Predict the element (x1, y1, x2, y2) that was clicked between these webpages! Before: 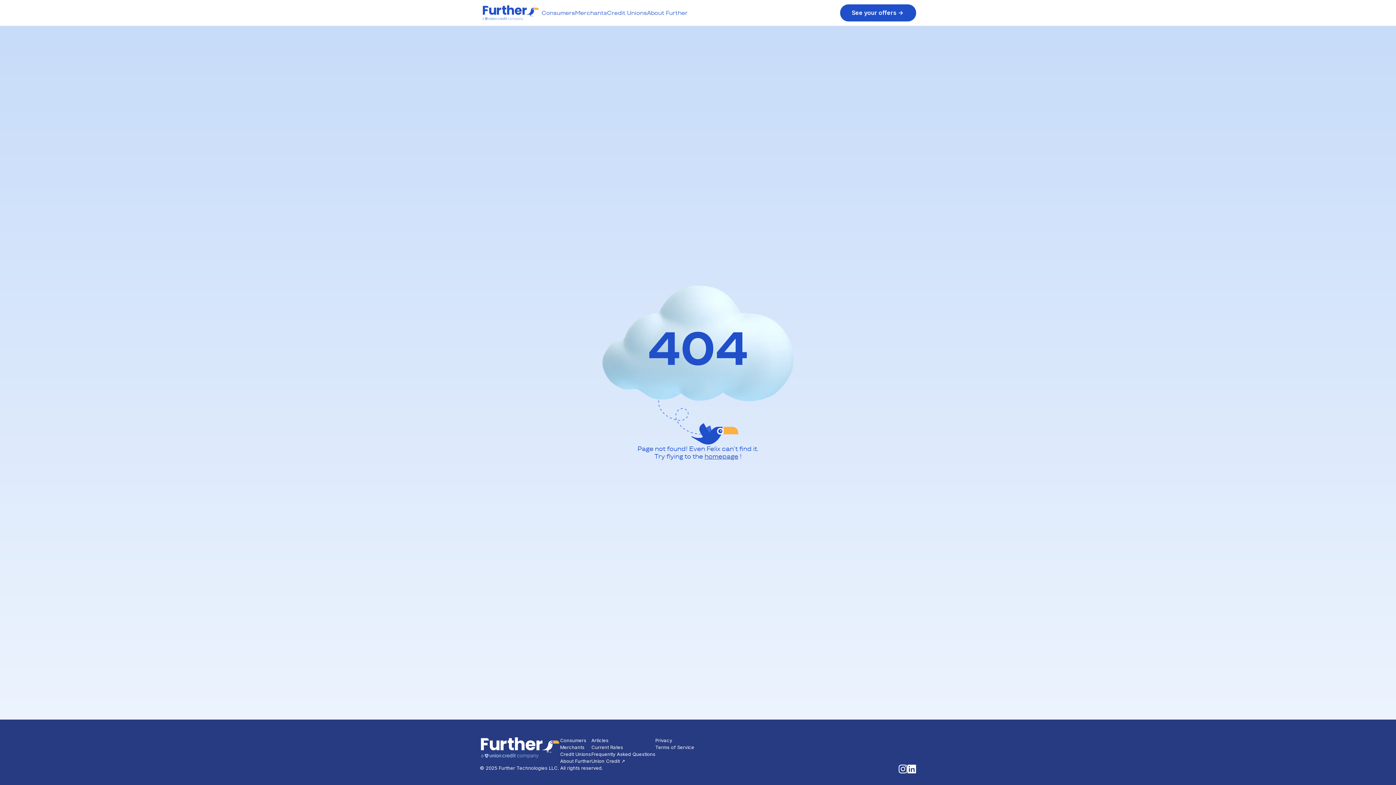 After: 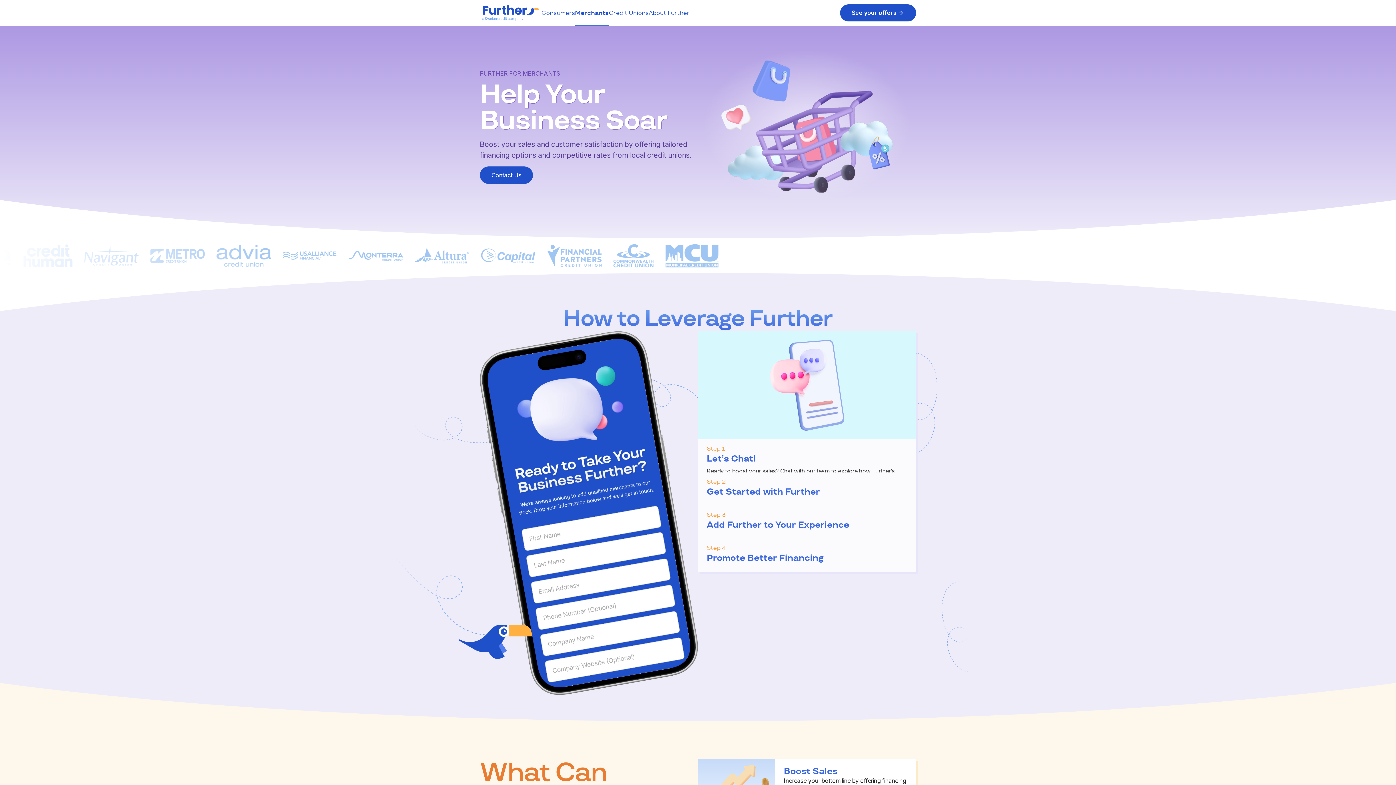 Action: label: Merchants bbox: (560, 744, 584, 751)